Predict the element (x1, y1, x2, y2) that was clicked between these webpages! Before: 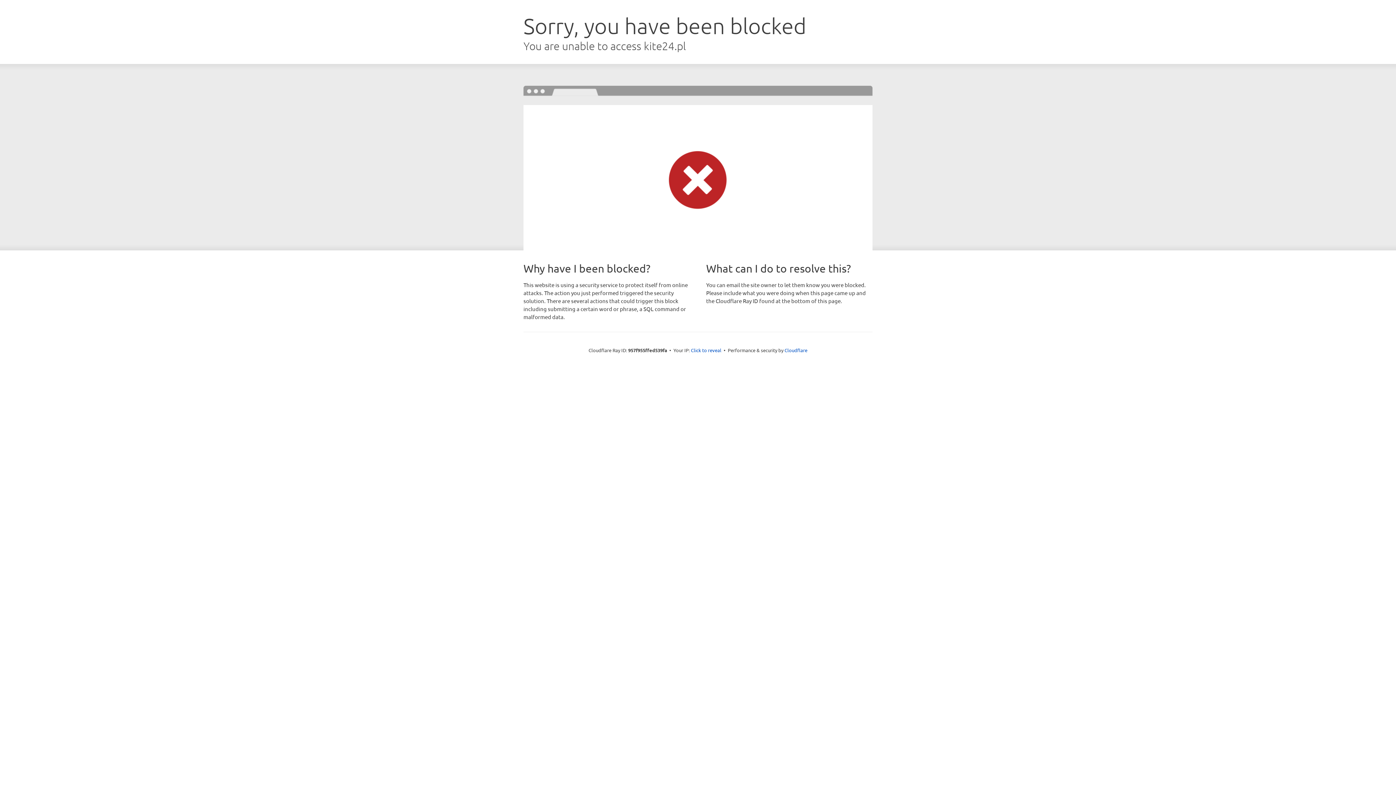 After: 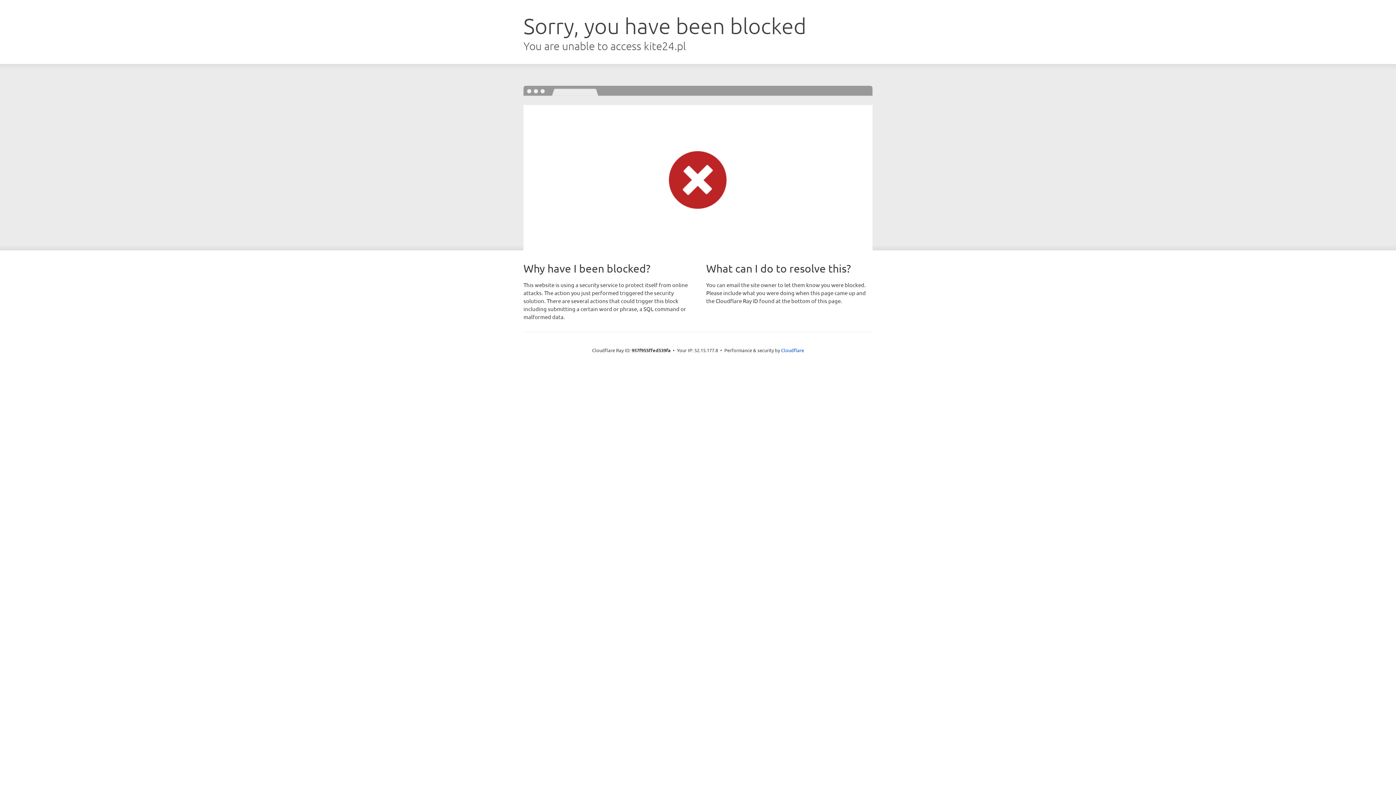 Action: label: Click to reveal bbox: (691, 346, 721, 353)